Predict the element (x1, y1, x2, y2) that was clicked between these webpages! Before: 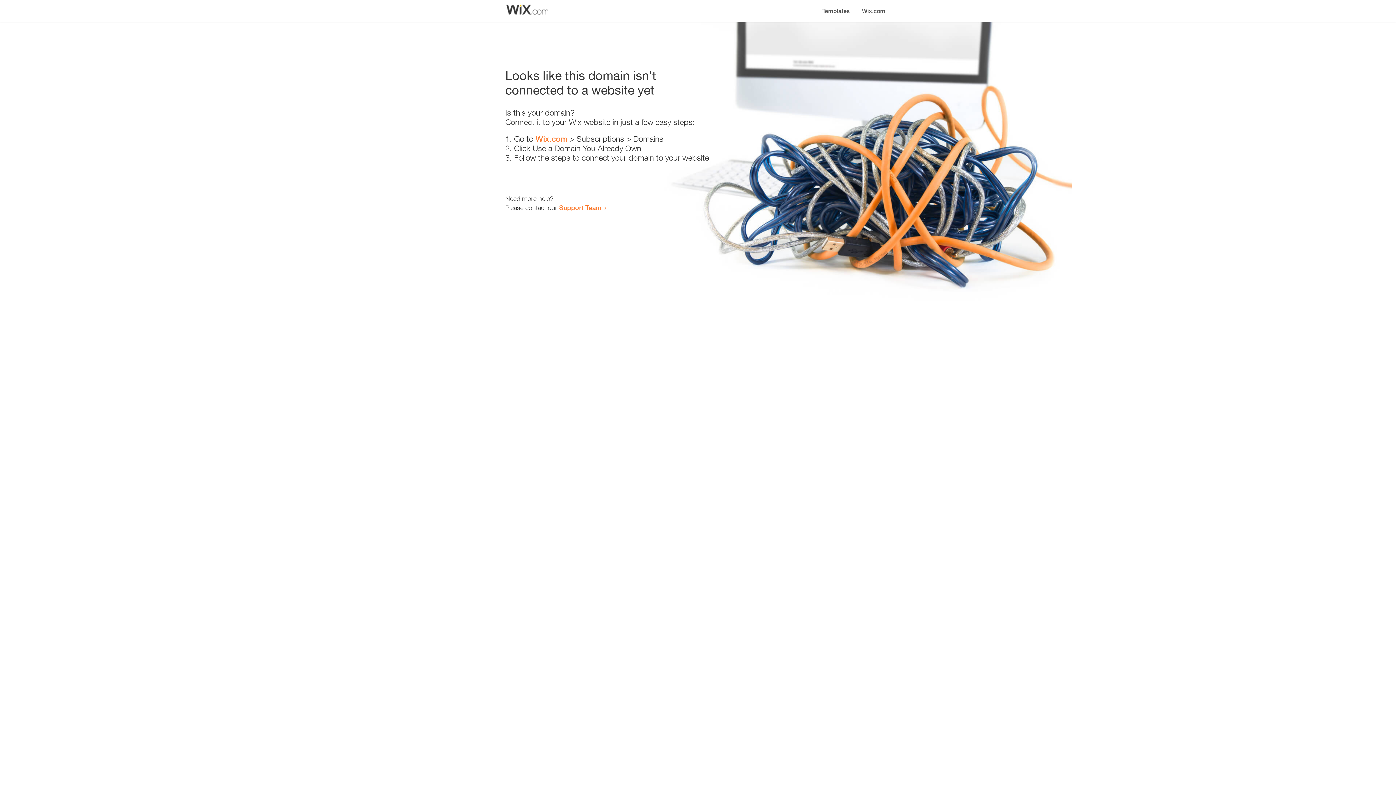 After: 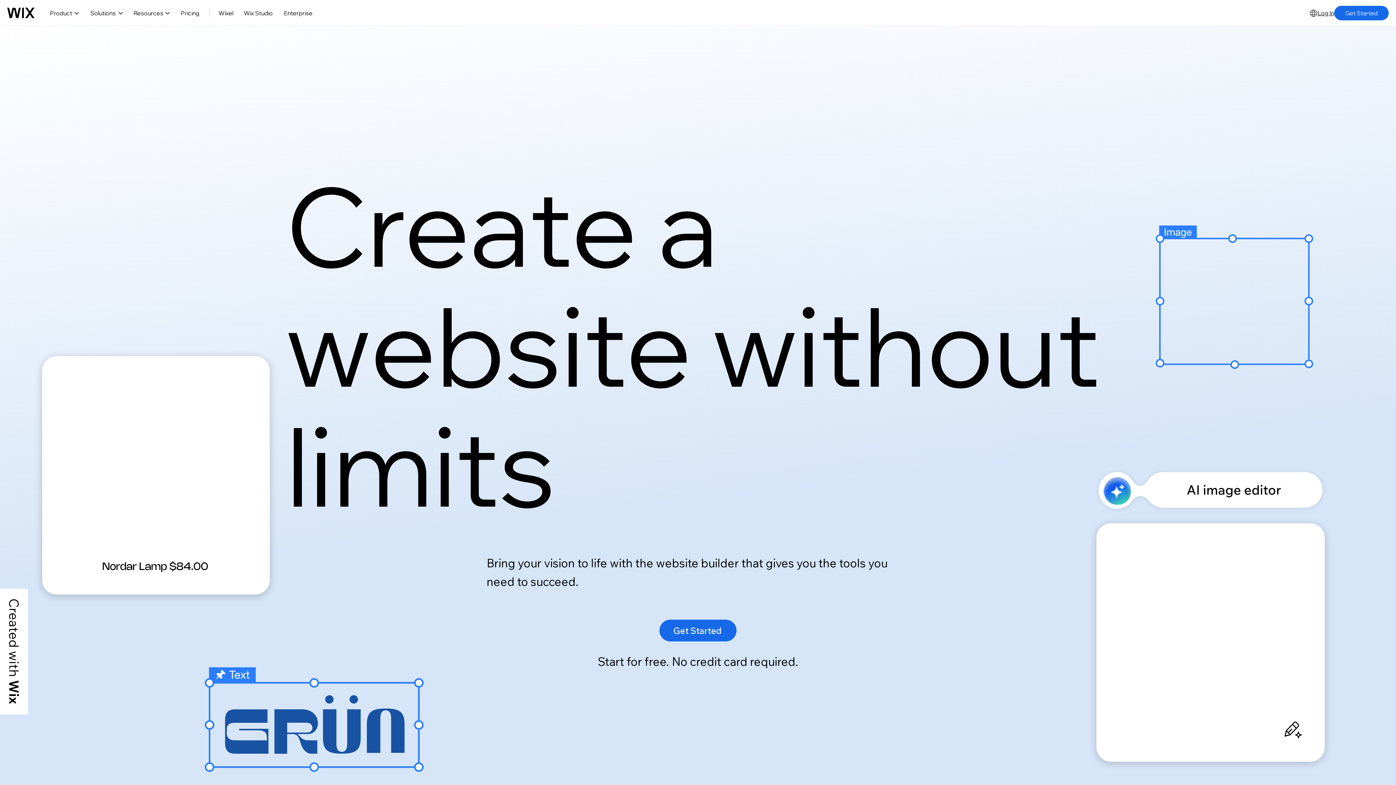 Action: label: Wix.com bbox: (856, 0, 890, 14)